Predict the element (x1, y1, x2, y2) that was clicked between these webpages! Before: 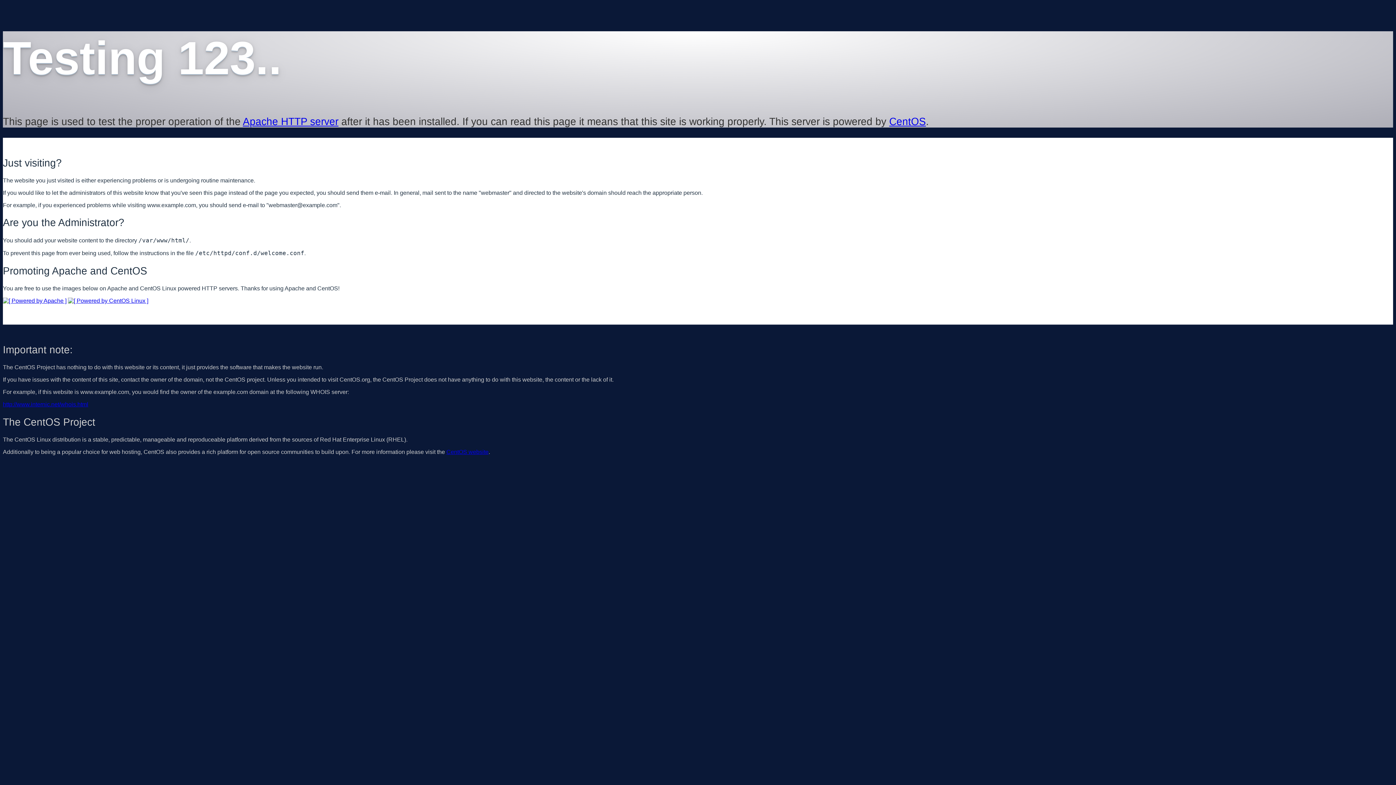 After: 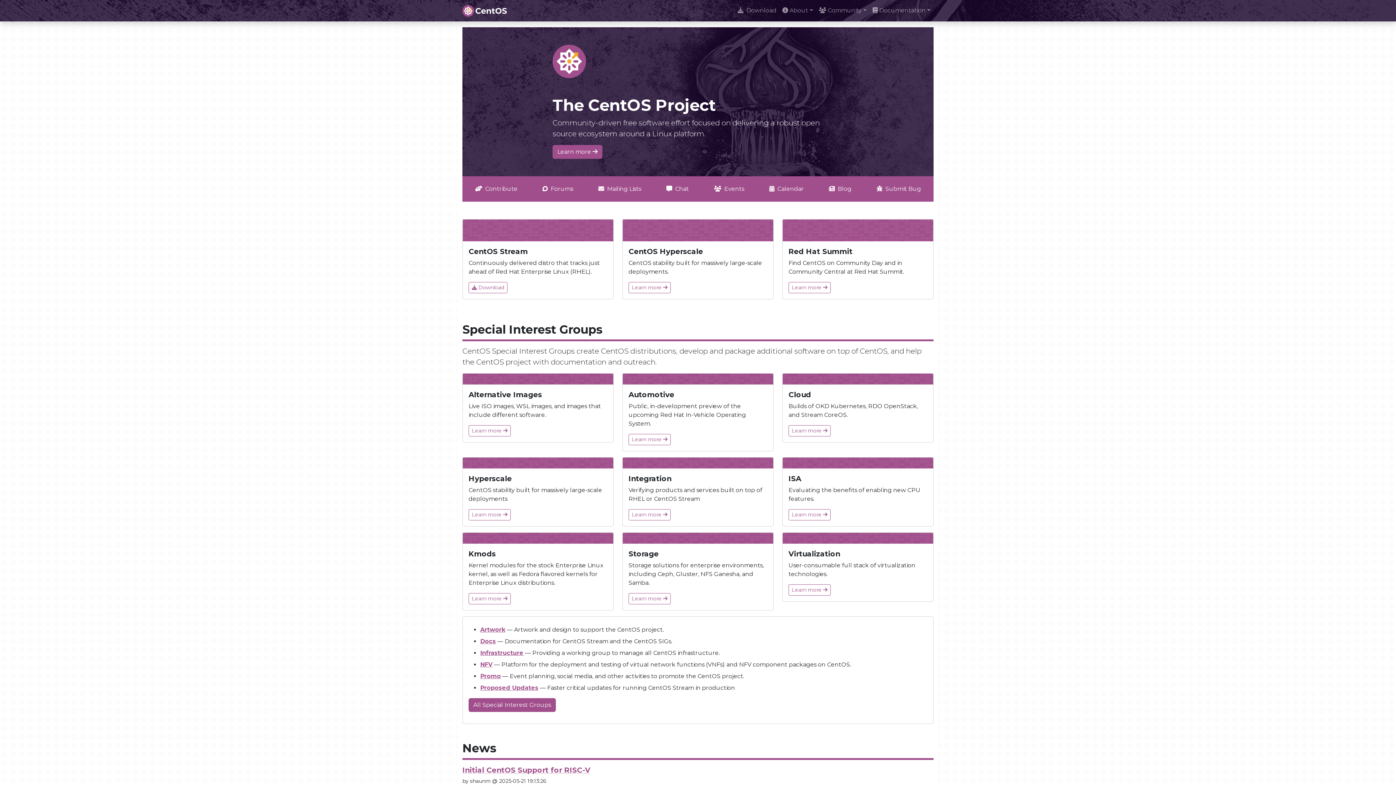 Action: bbox: (68, 297, 148, 303)